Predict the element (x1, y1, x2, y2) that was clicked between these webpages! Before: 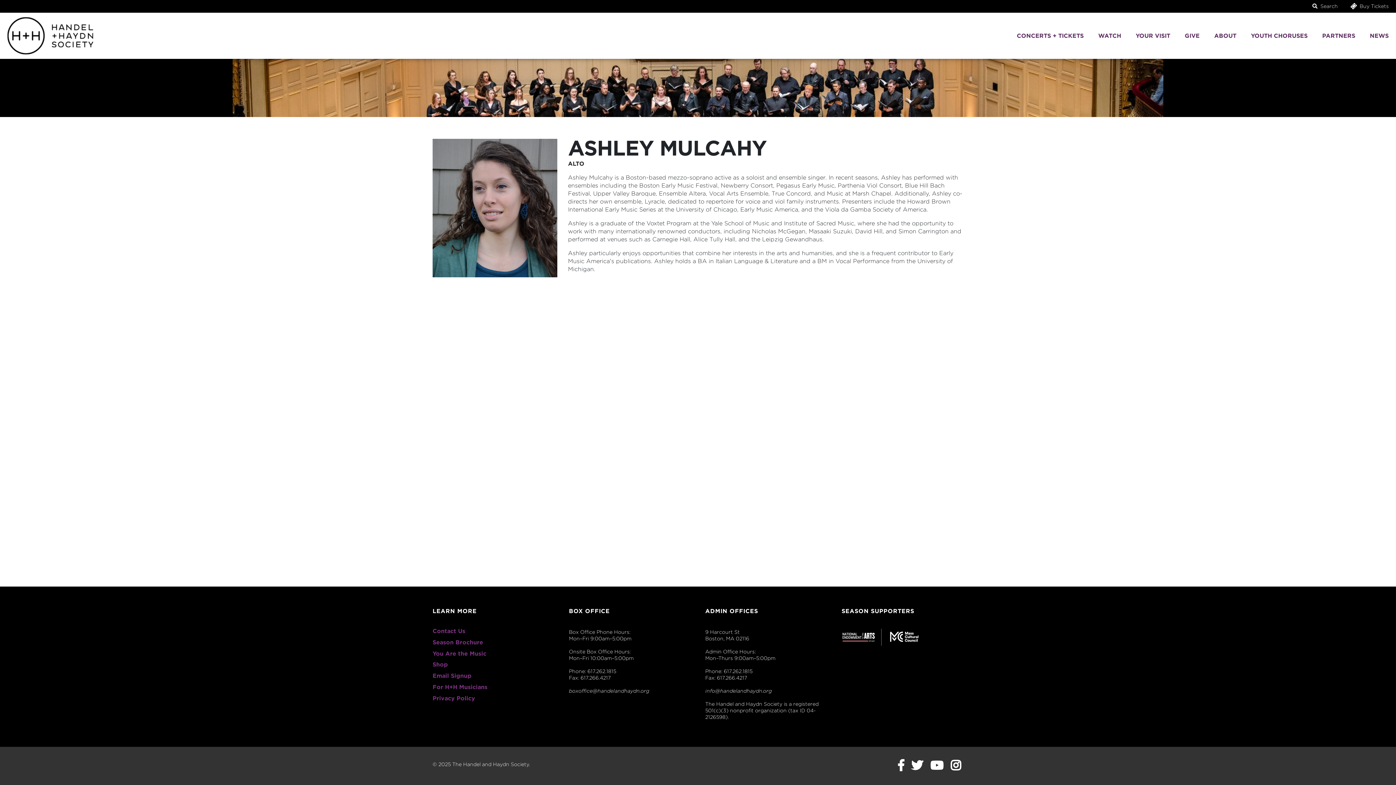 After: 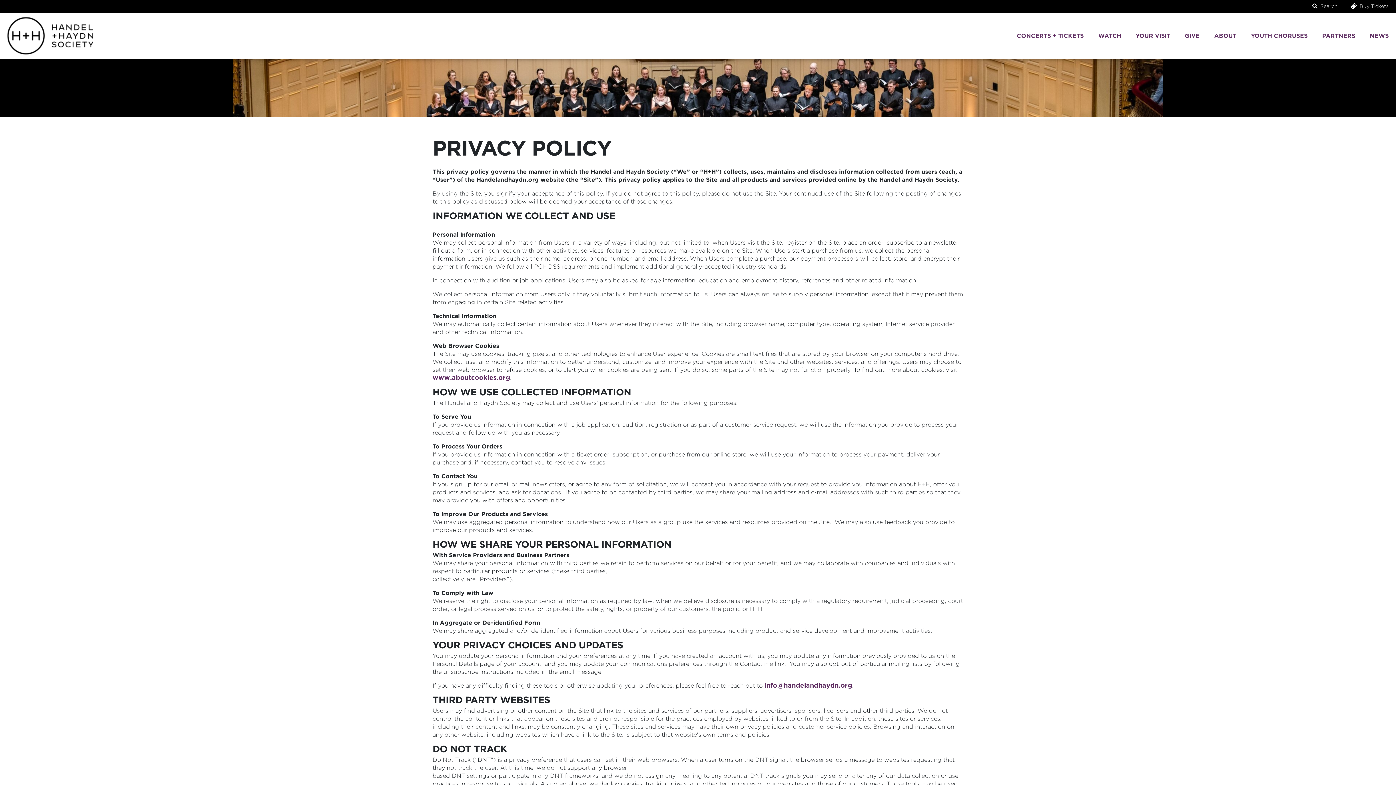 Action: label: Privacy Policy bbox: (432, 695, 475, 702)